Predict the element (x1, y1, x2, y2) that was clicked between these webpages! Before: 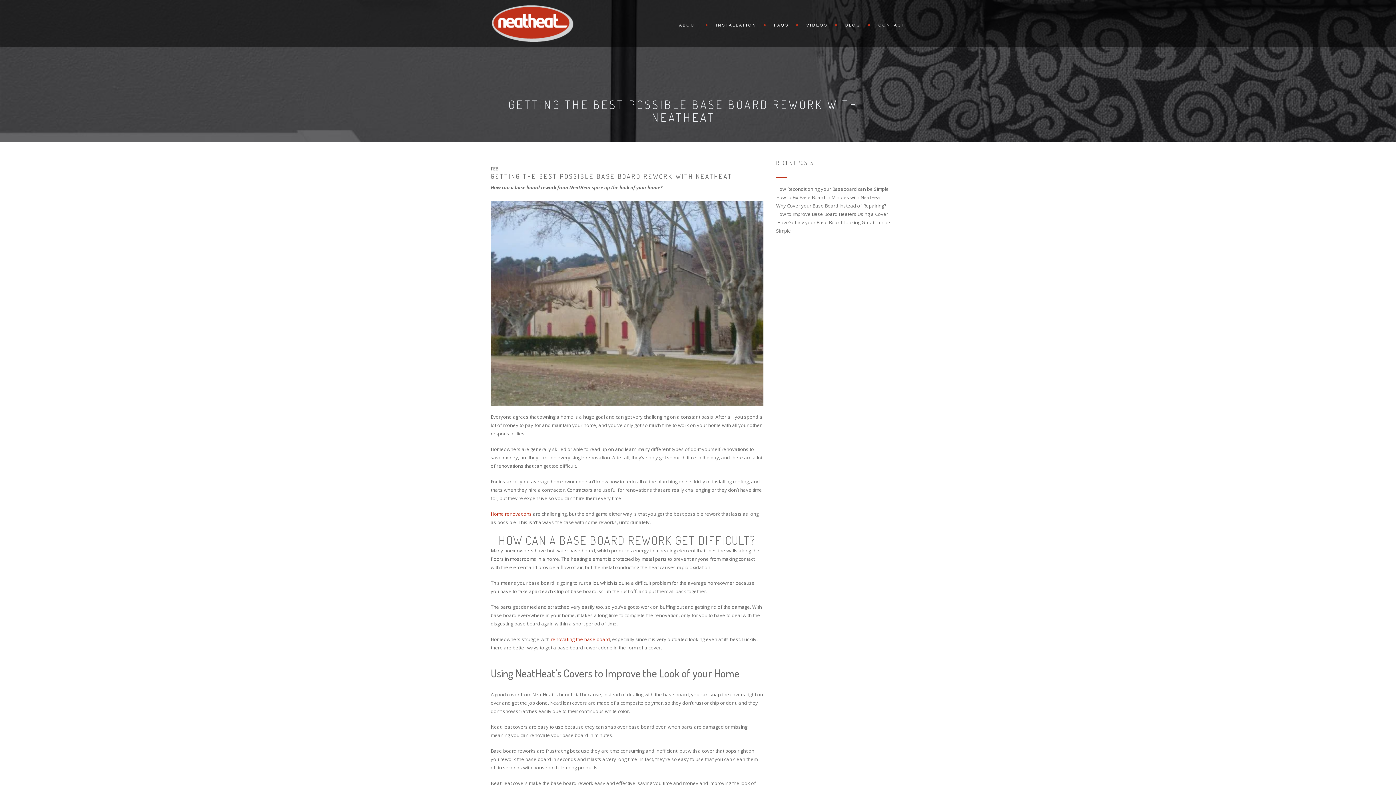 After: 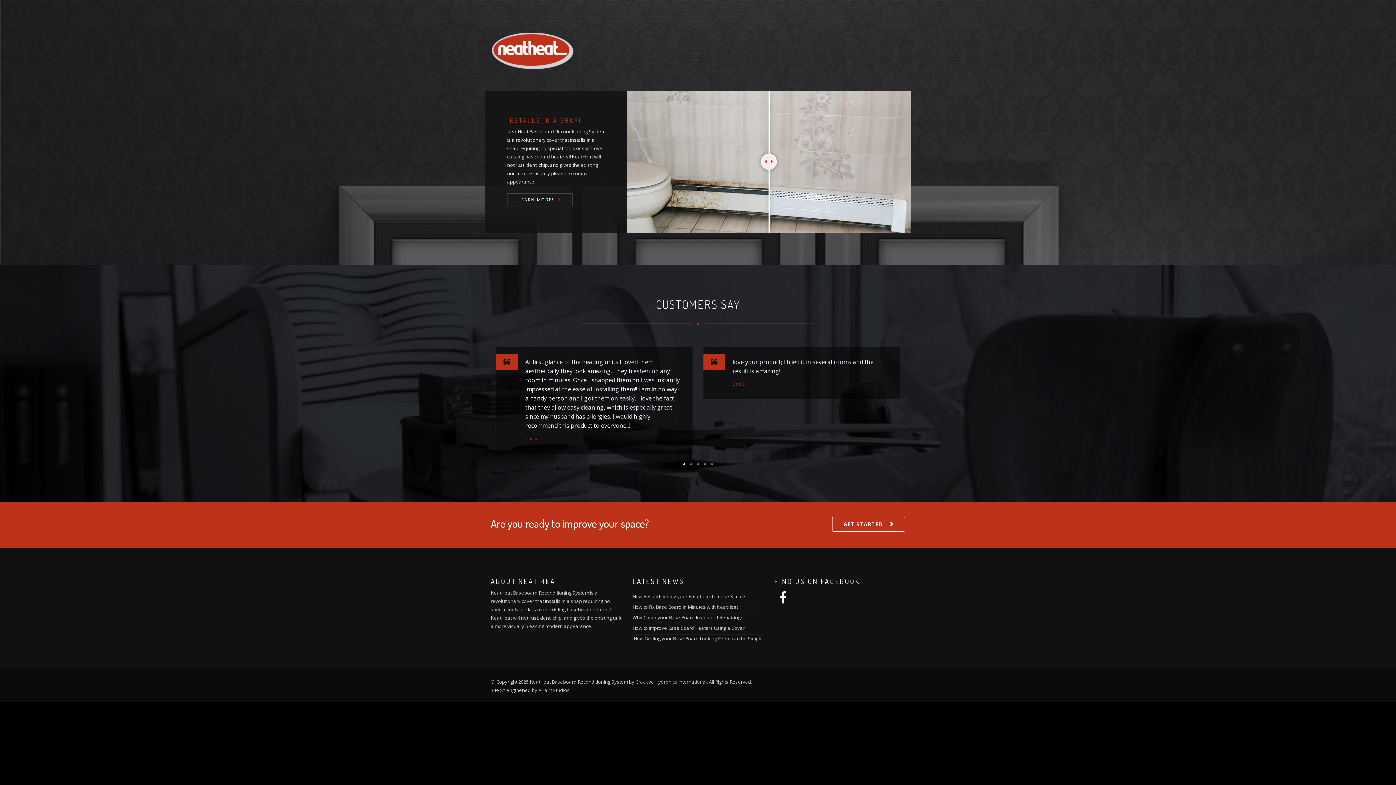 Action: label: NEAT HEAT bbox: (490, 5, 574, 41)